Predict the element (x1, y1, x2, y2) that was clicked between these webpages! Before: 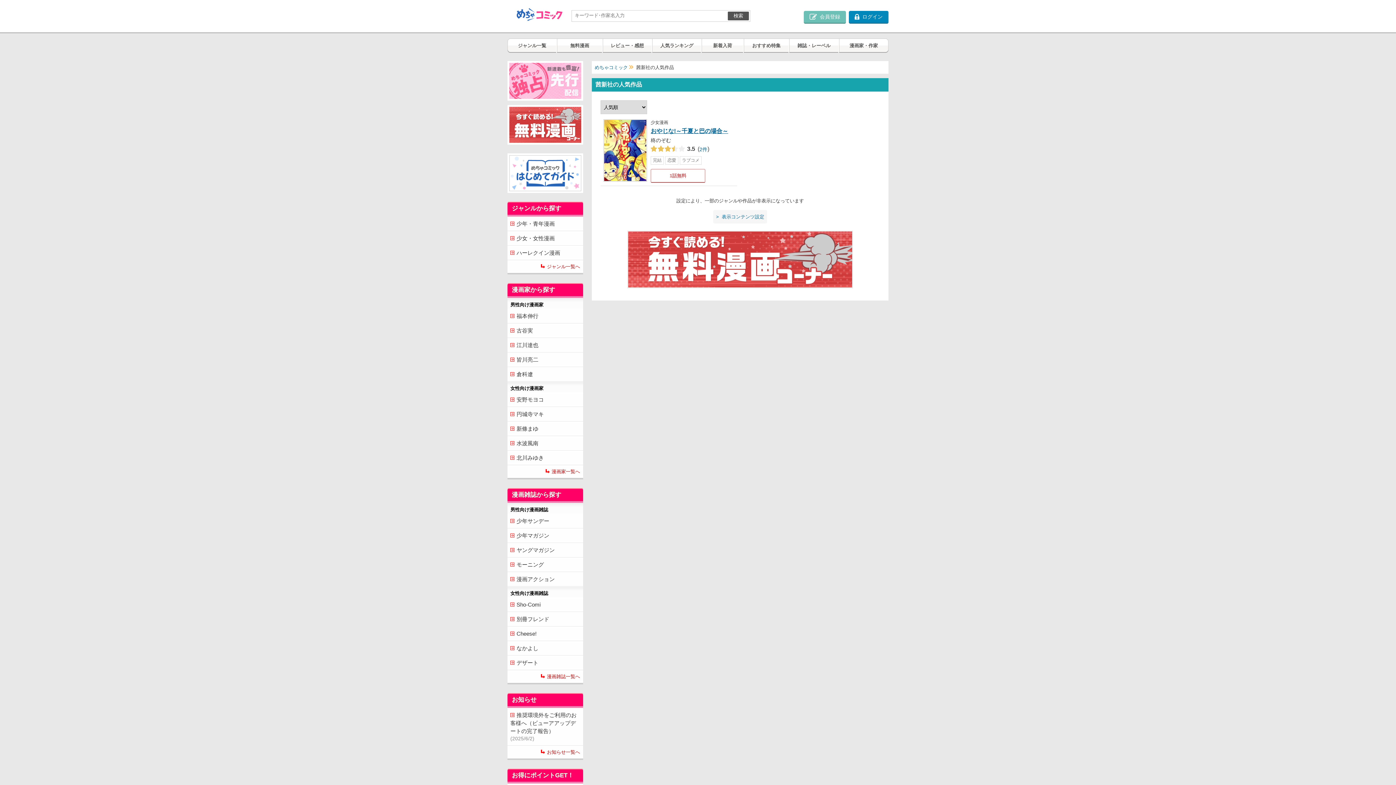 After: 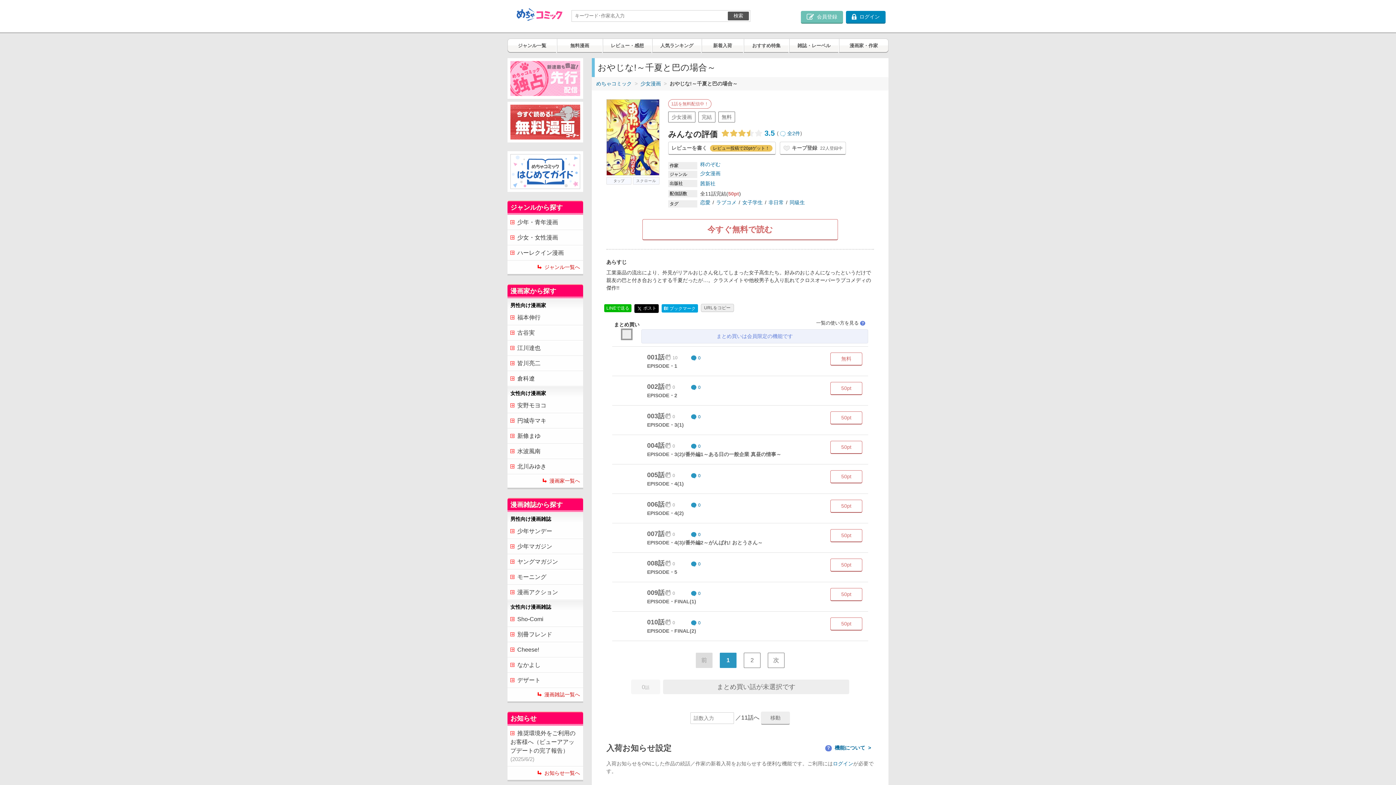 Action: bbox: (650, 128, 728, 134) label: おやじな!～千夏と巴の場合～